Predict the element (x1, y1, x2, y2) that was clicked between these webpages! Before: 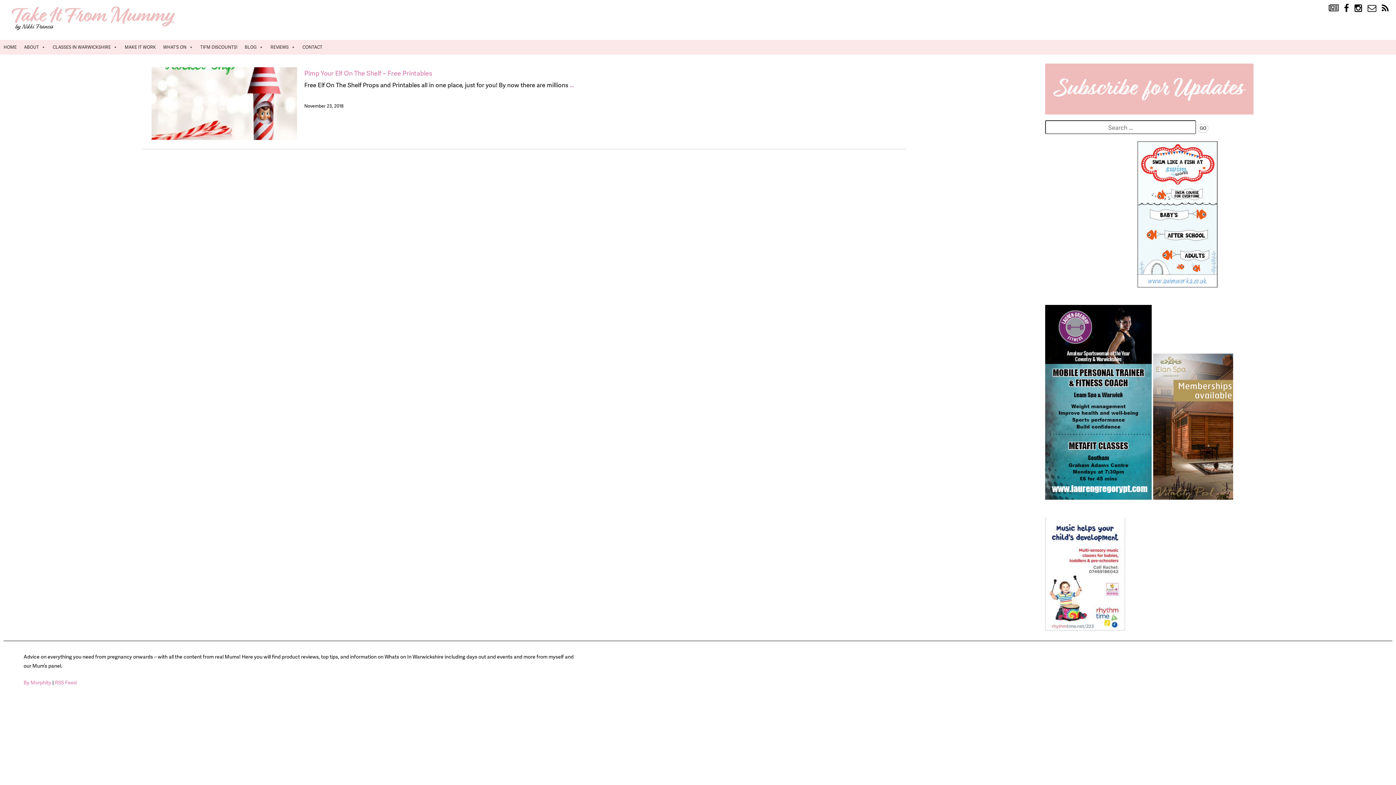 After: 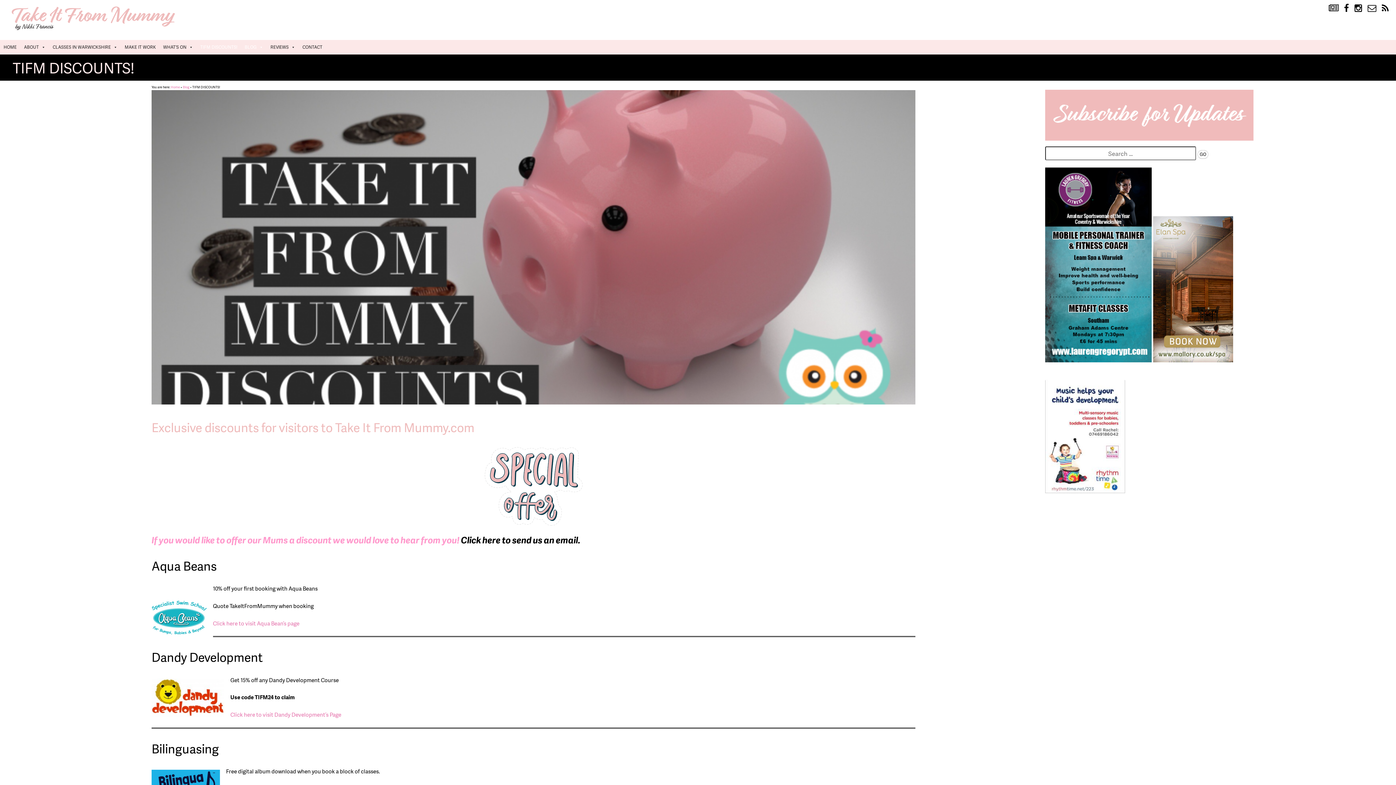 Action: label: TIFM DISCOUNTS! bbox: (196, 40, 241, 54)